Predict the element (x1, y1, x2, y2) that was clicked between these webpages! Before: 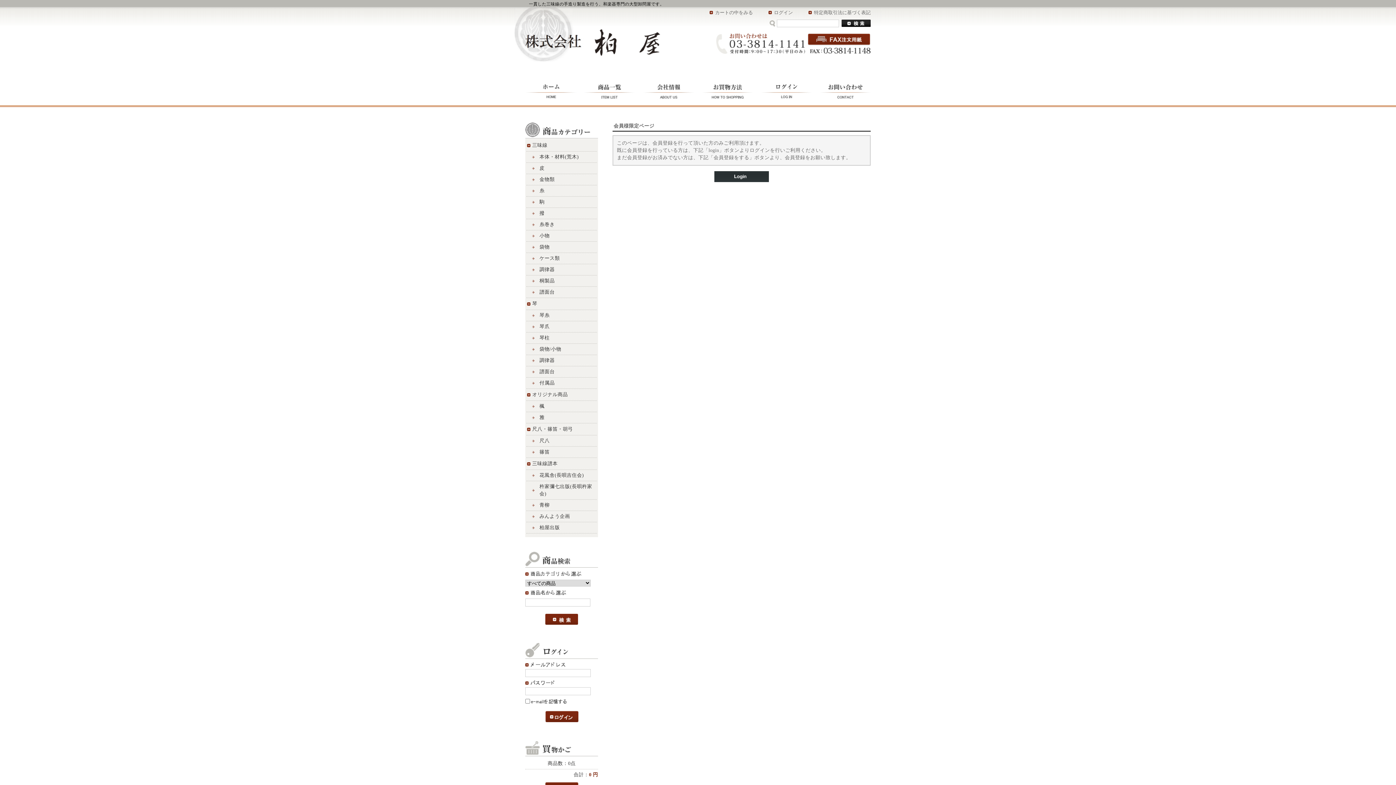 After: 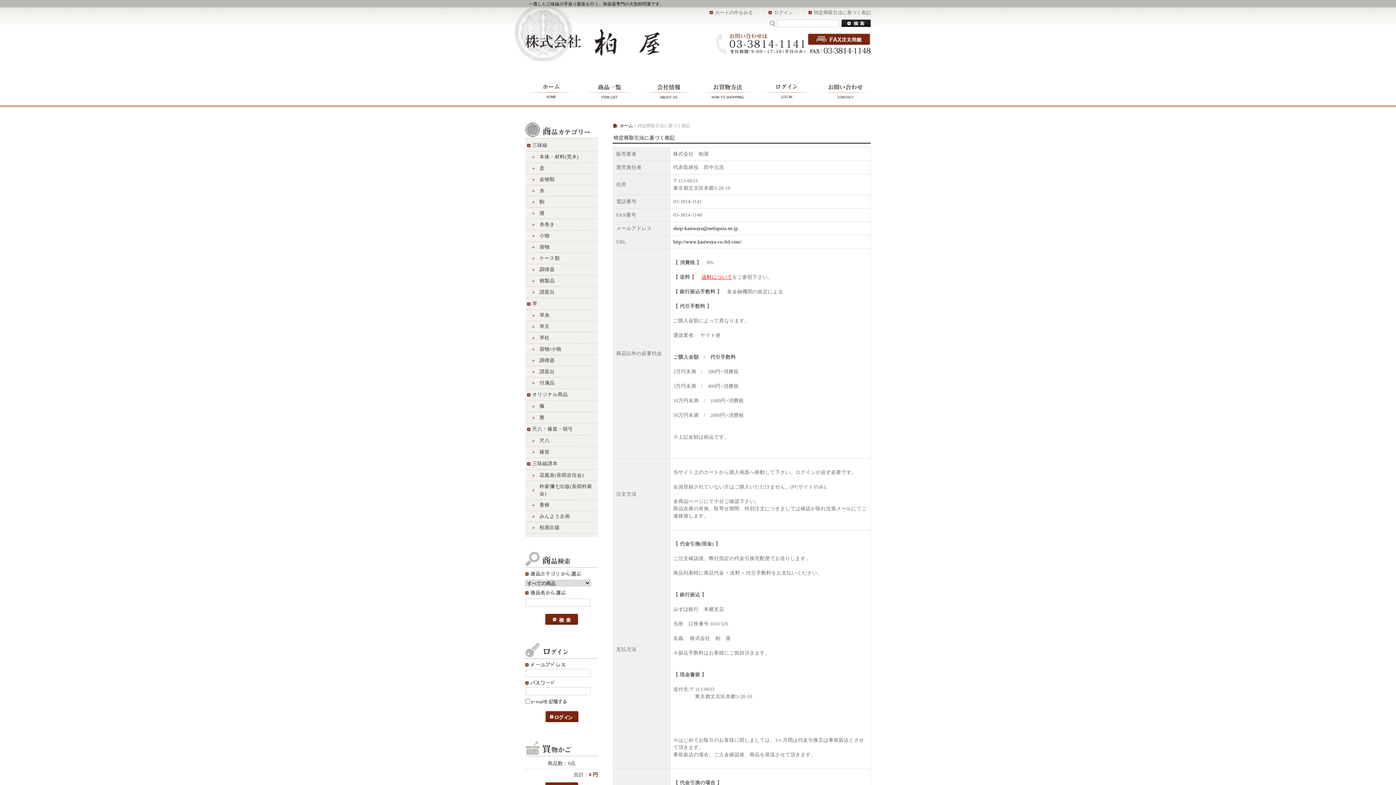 Action: label: 特定商取引法に基づく表記 bbox: (814, 9, 870, 15)